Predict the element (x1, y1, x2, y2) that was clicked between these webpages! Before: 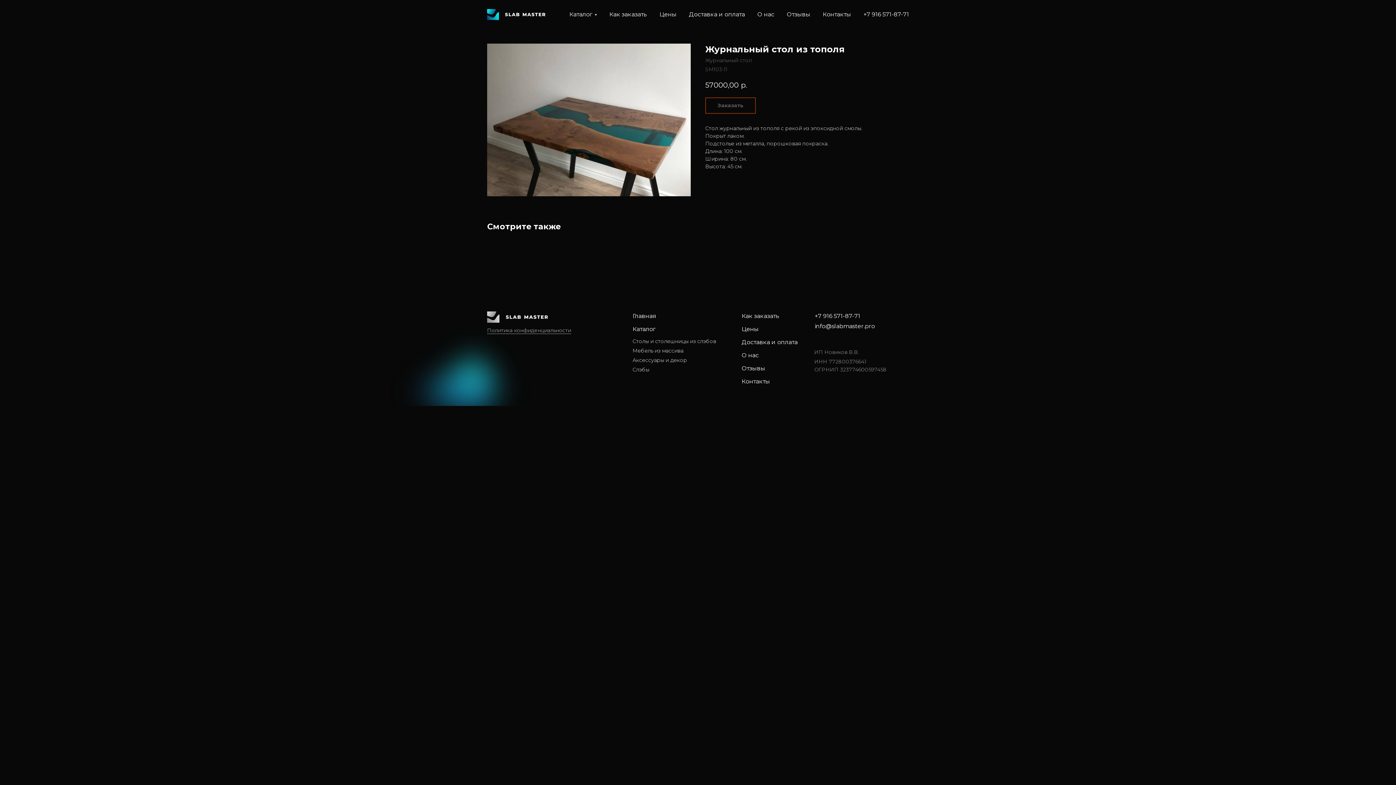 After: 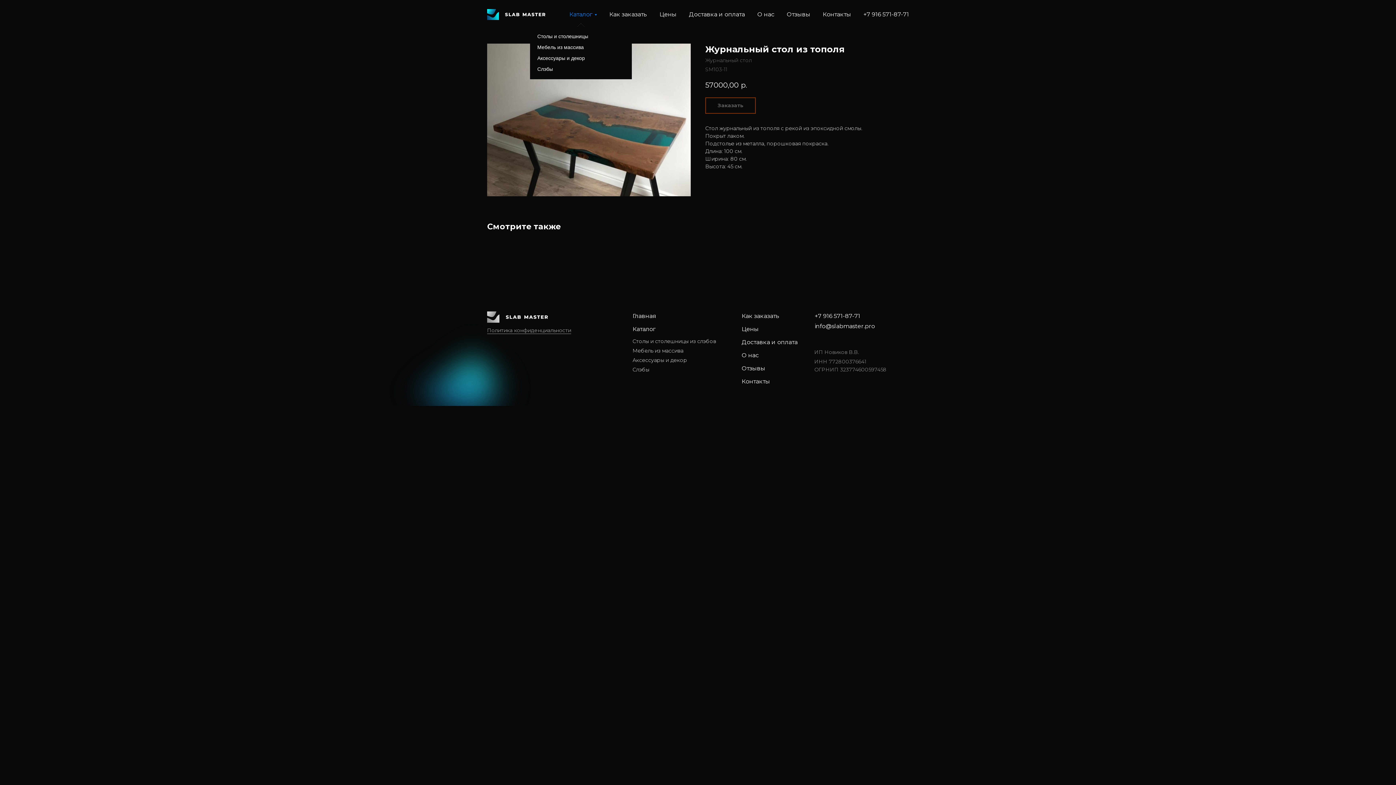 Action: bbox: (569, 10, 597, 17) label: Каталог